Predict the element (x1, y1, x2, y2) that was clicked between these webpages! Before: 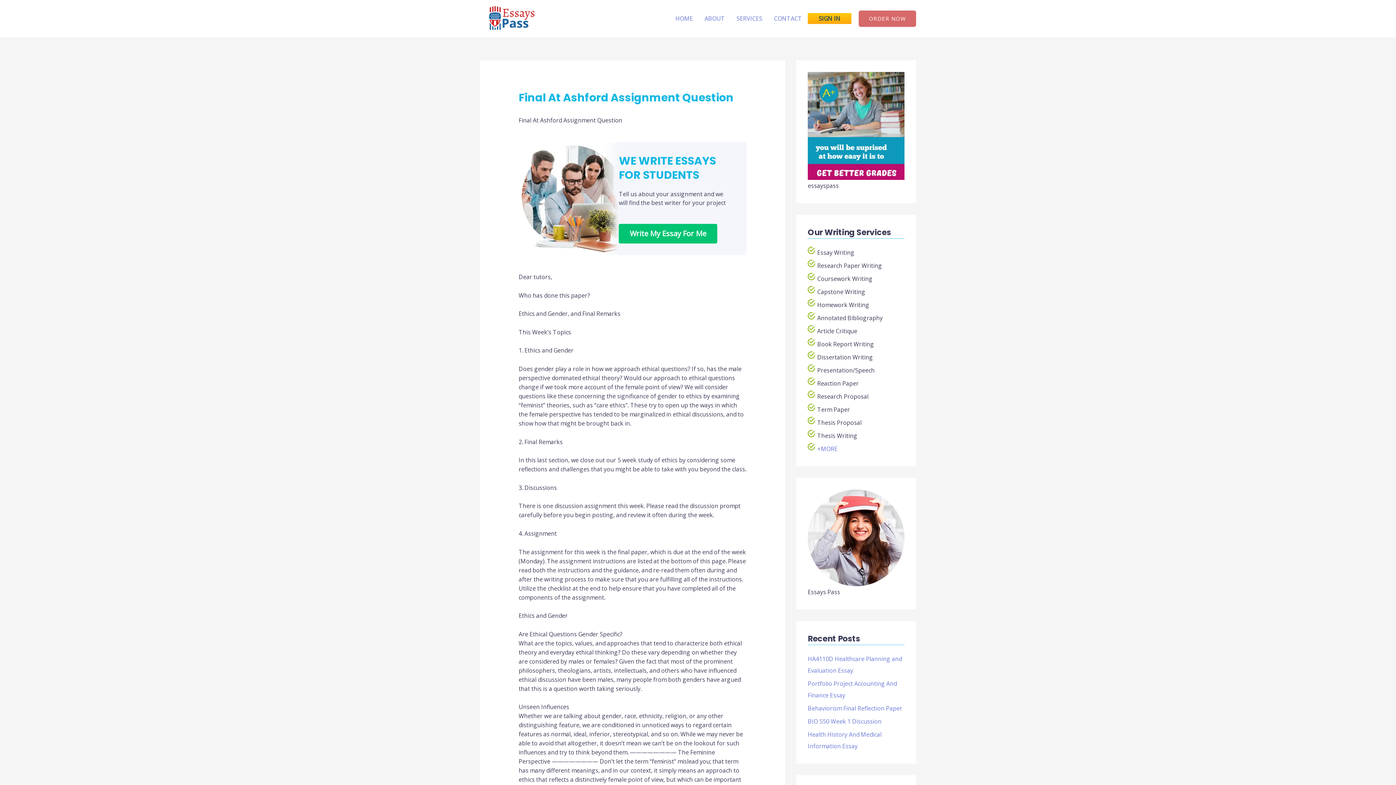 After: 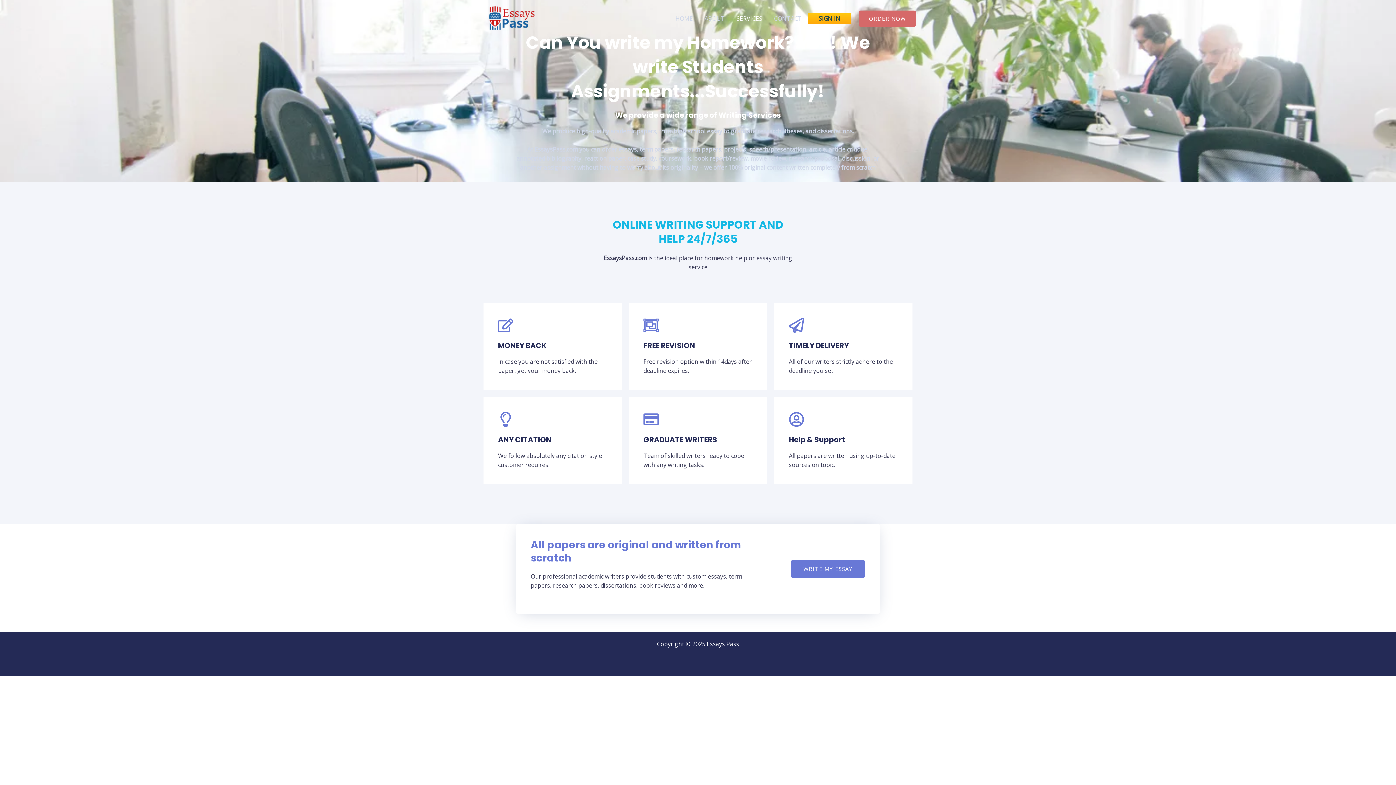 Action: bbox: (817, 445, 837, 453) label: +MORE